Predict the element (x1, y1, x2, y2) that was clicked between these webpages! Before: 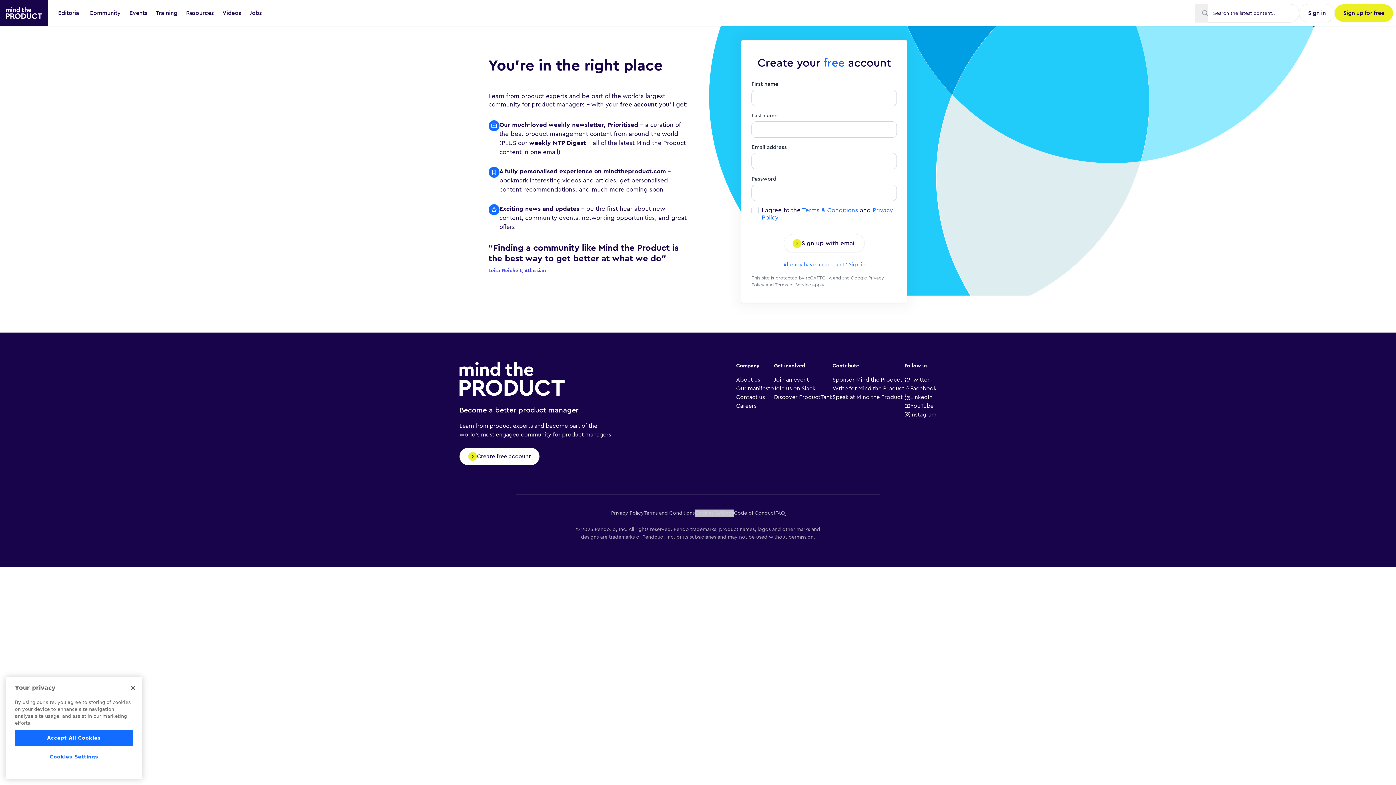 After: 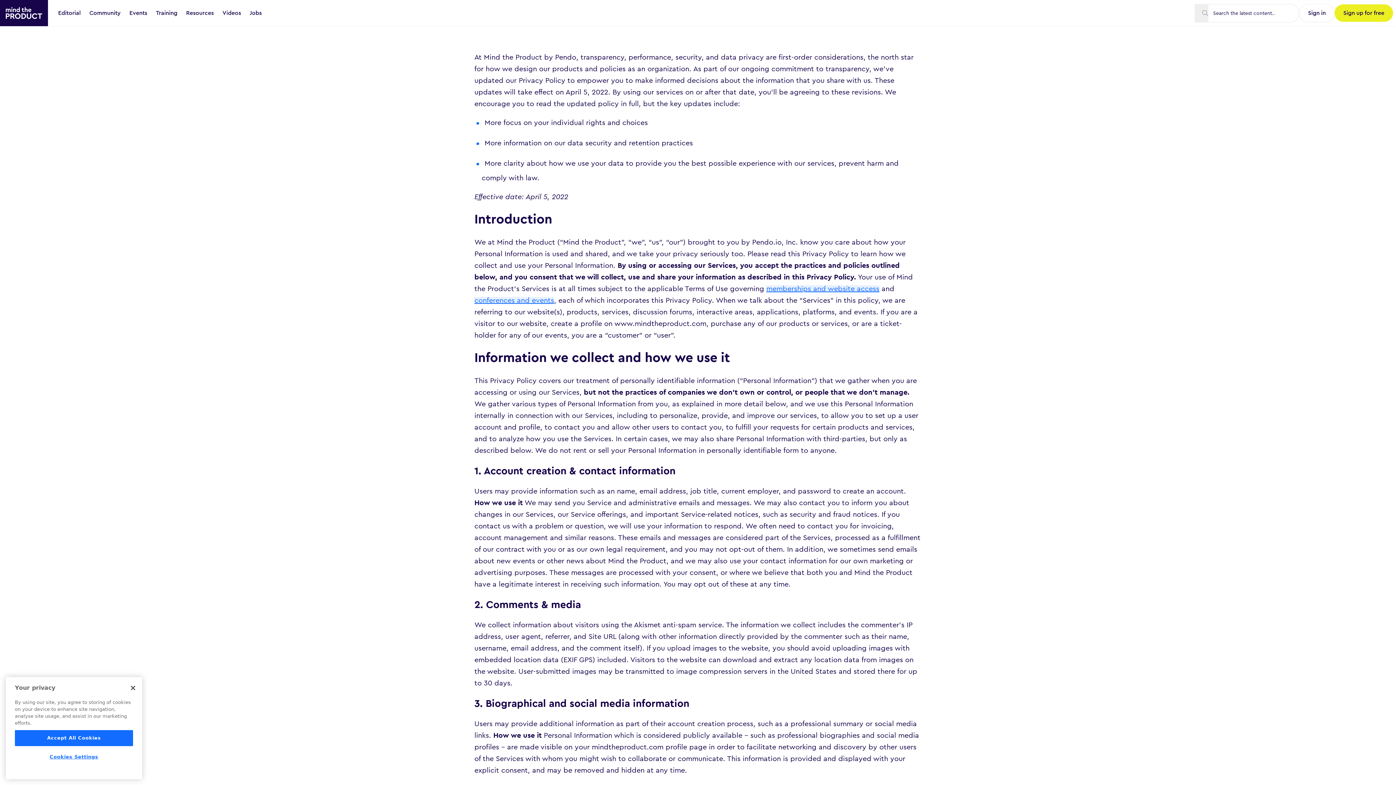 Action: bbox: (611, 509, 644, 517) label: Privacy Policy